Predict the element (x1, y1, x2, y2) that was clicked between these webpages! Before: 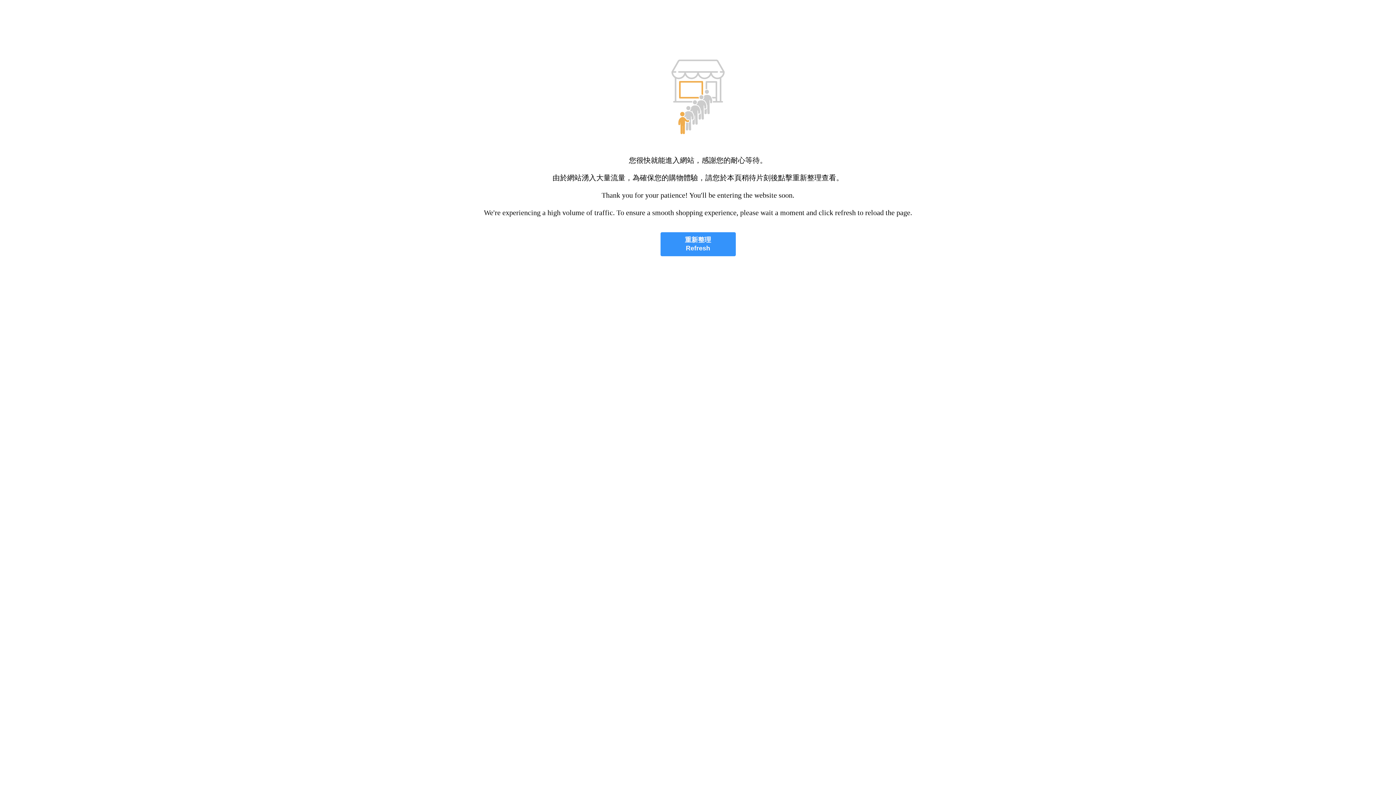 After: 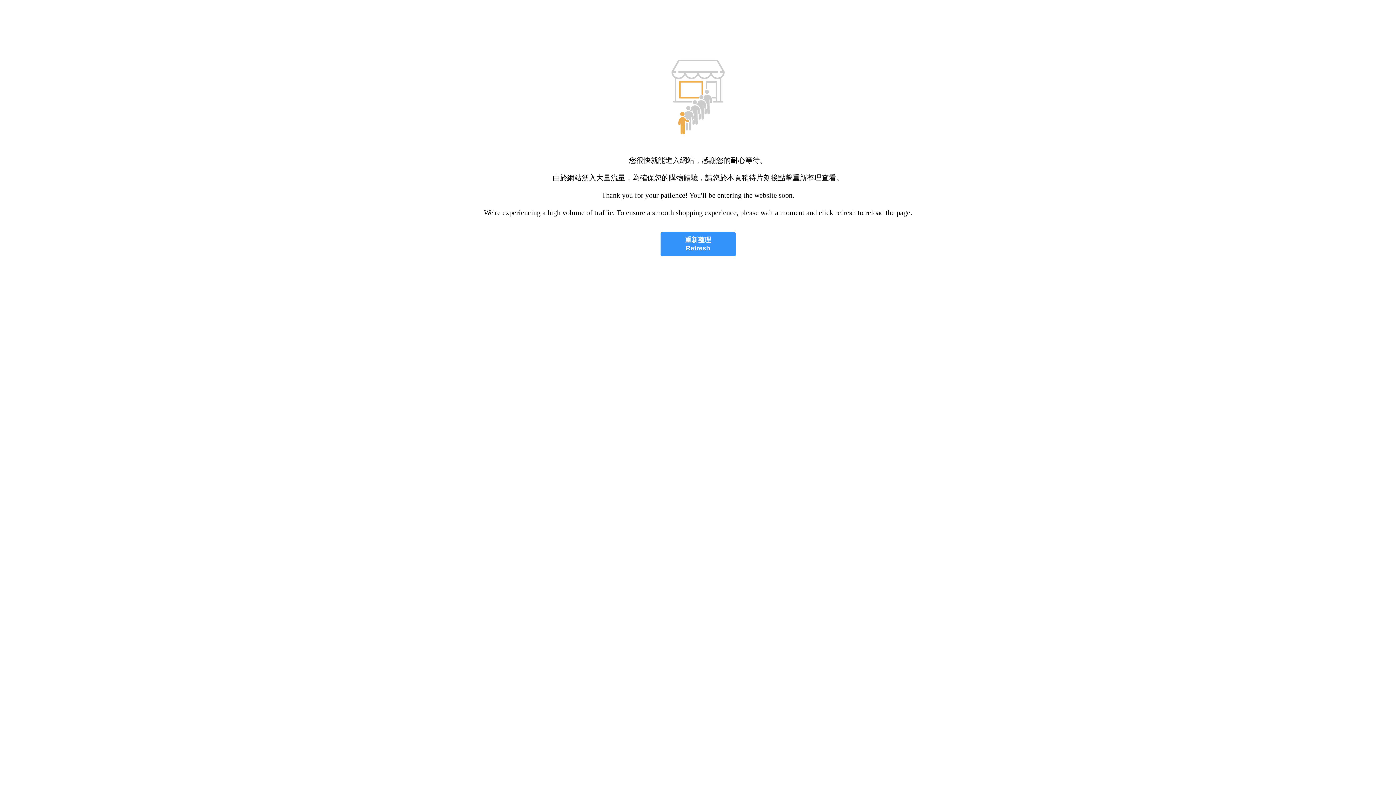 Action: label: 重新整理
Refresh bbox: (660, 232, 735, 256)